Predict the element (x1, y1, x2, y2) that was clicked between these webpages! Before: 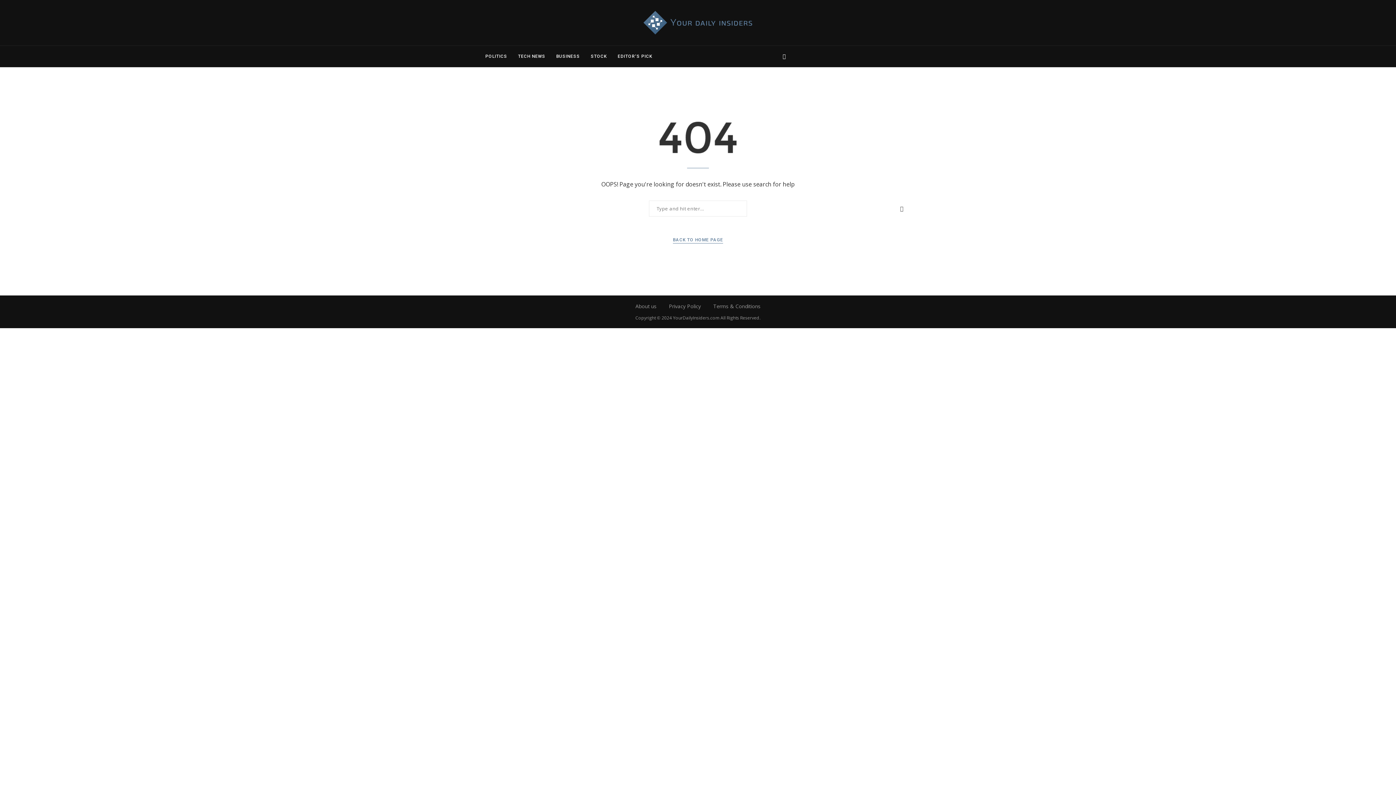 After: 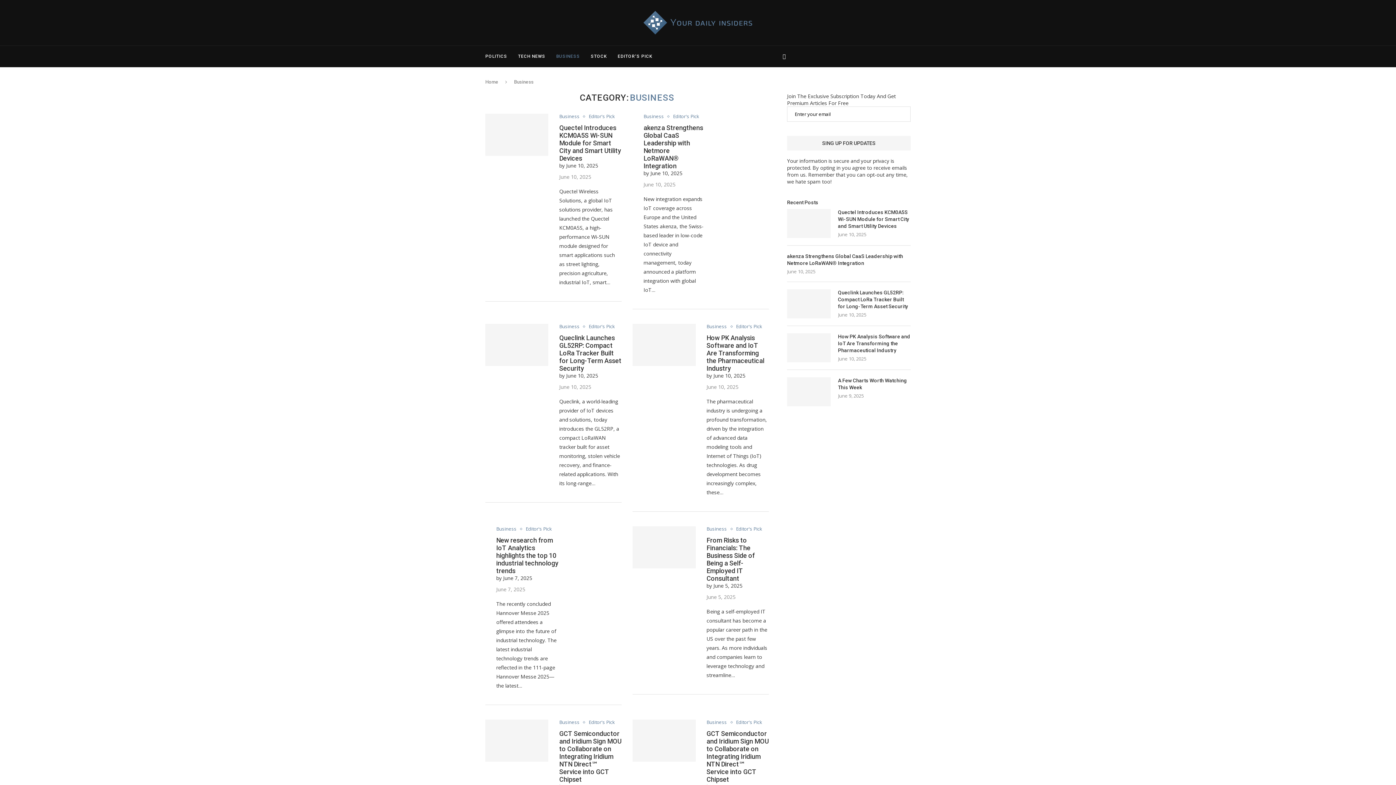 Action: label: BUSINESS bbox: (556, 45, 580, 67)